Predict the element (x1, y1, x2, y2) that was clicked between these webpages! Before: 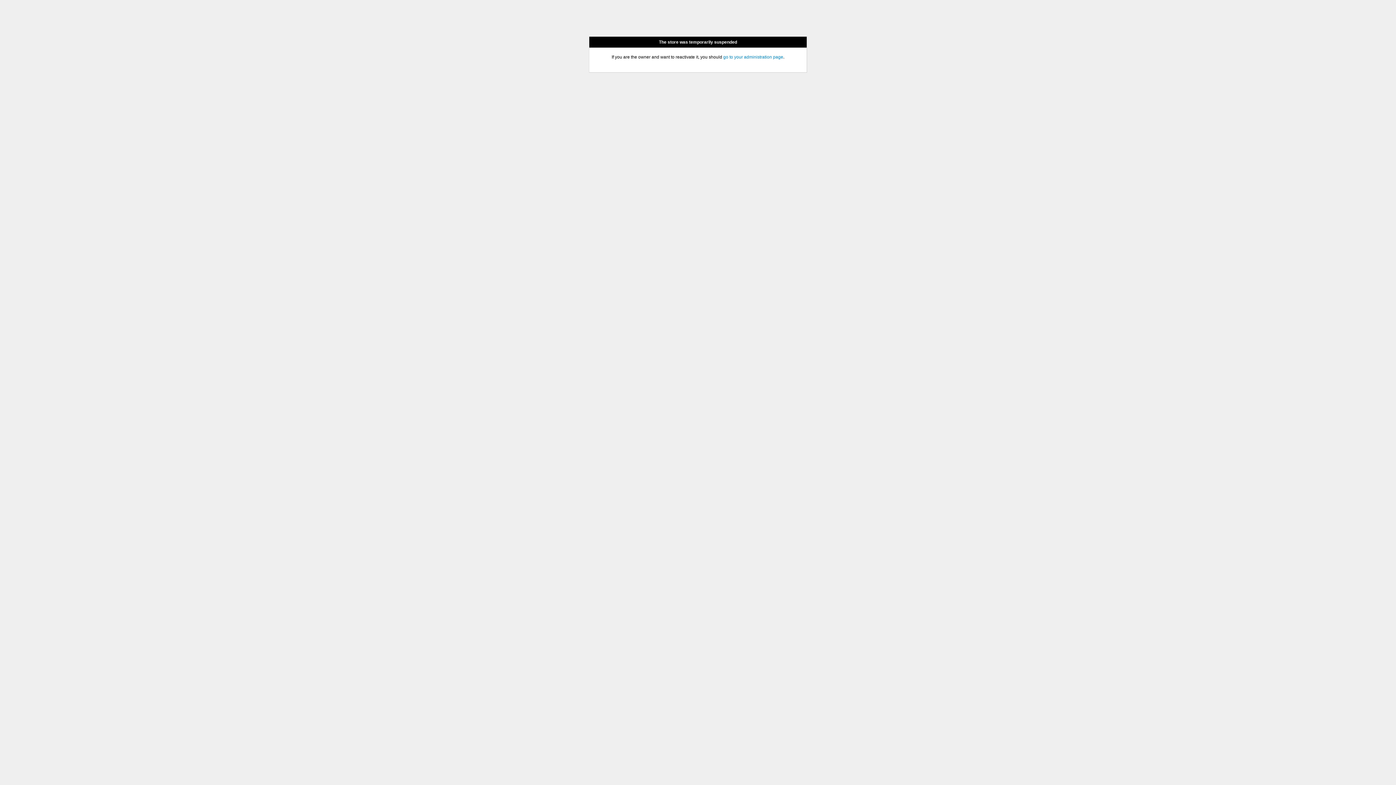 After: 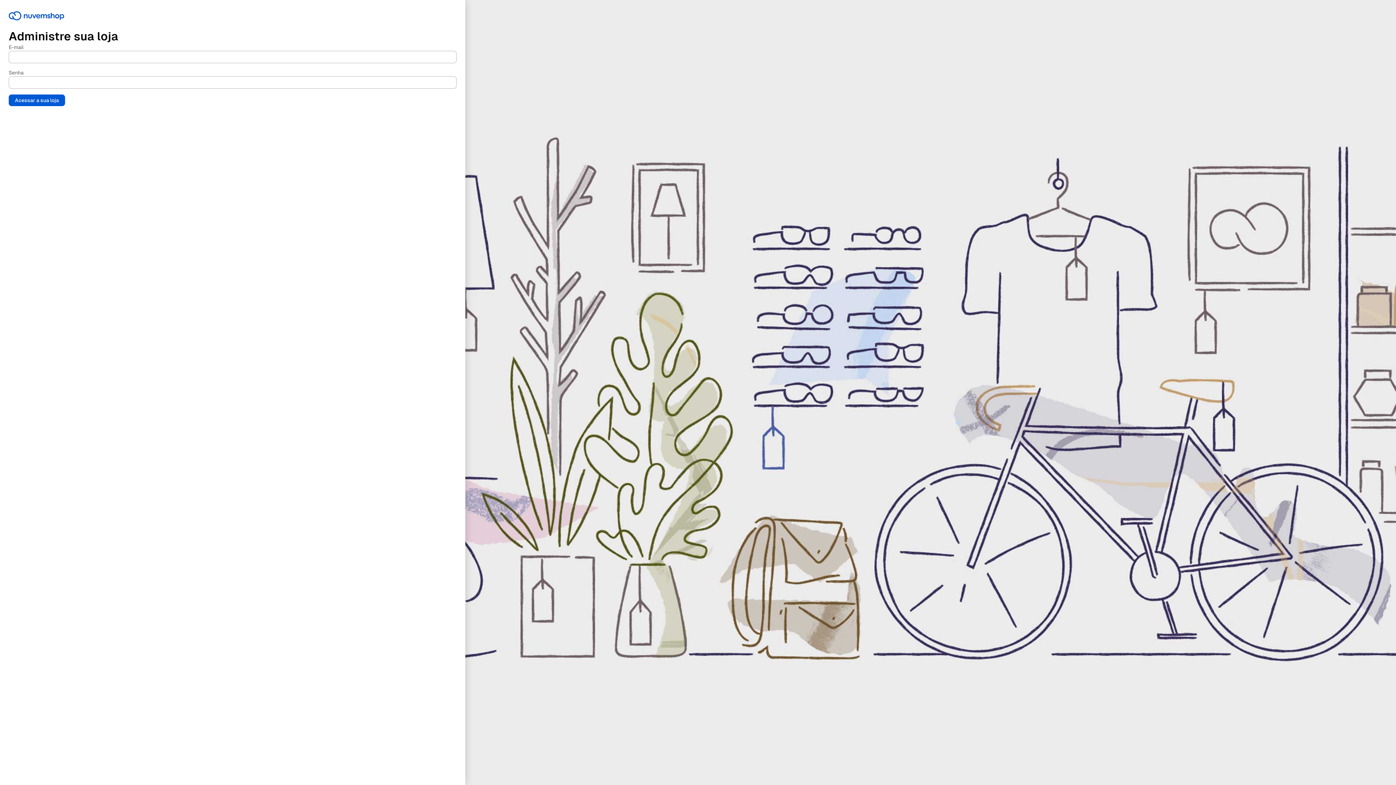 Action: label: go to your administration page bbox: (723, 54, 783, 59)